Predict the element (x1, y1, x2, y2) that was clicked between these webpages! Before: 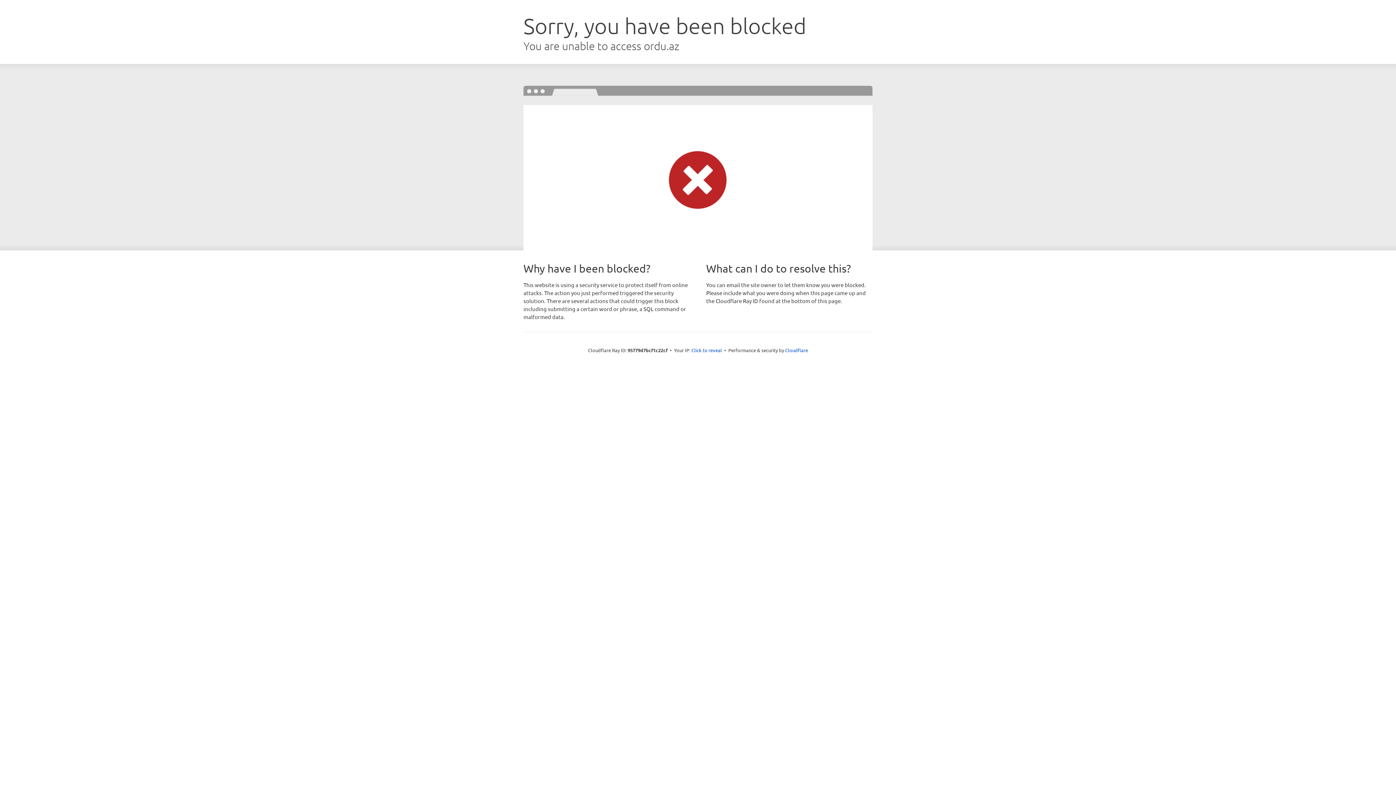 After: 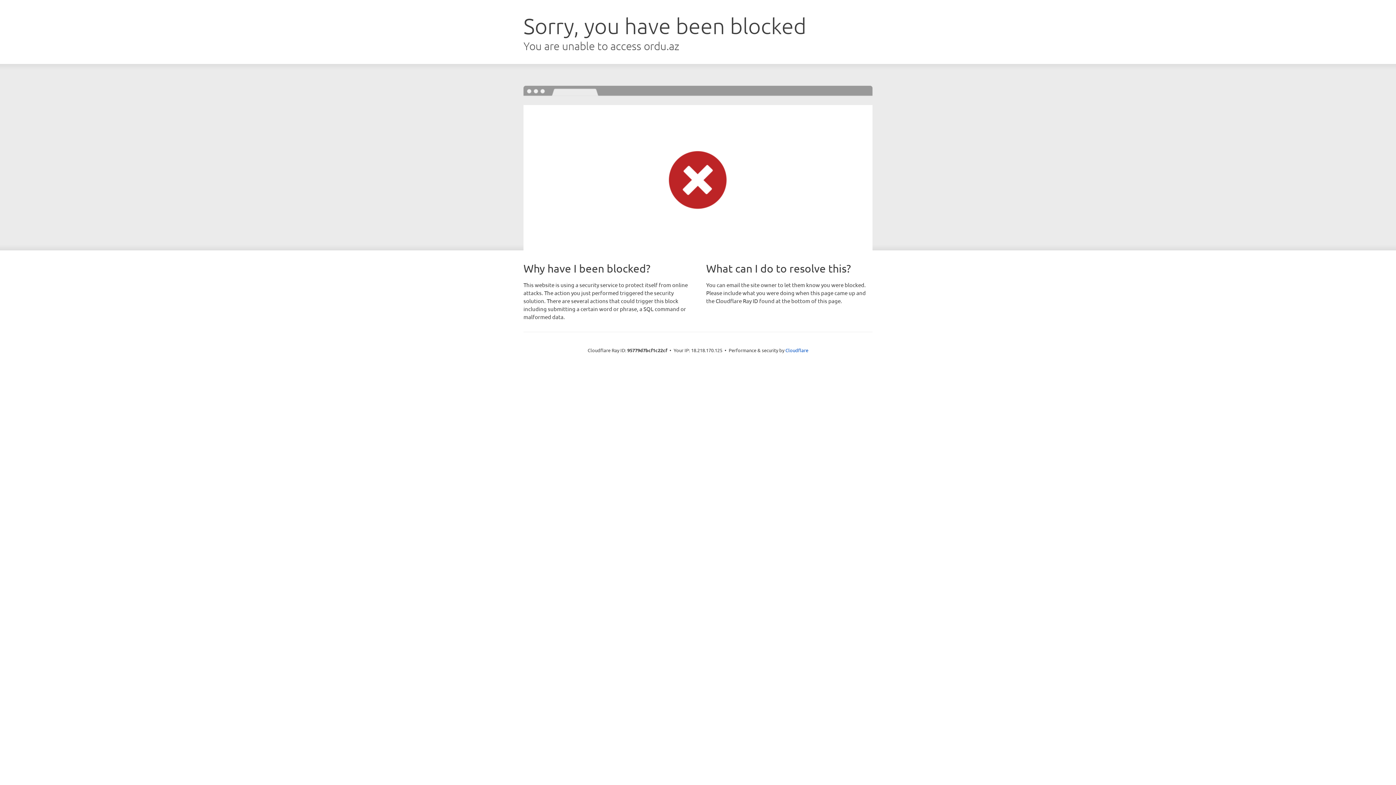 Action: label: Click to reveal bbox: (691, 346, 722, 353)